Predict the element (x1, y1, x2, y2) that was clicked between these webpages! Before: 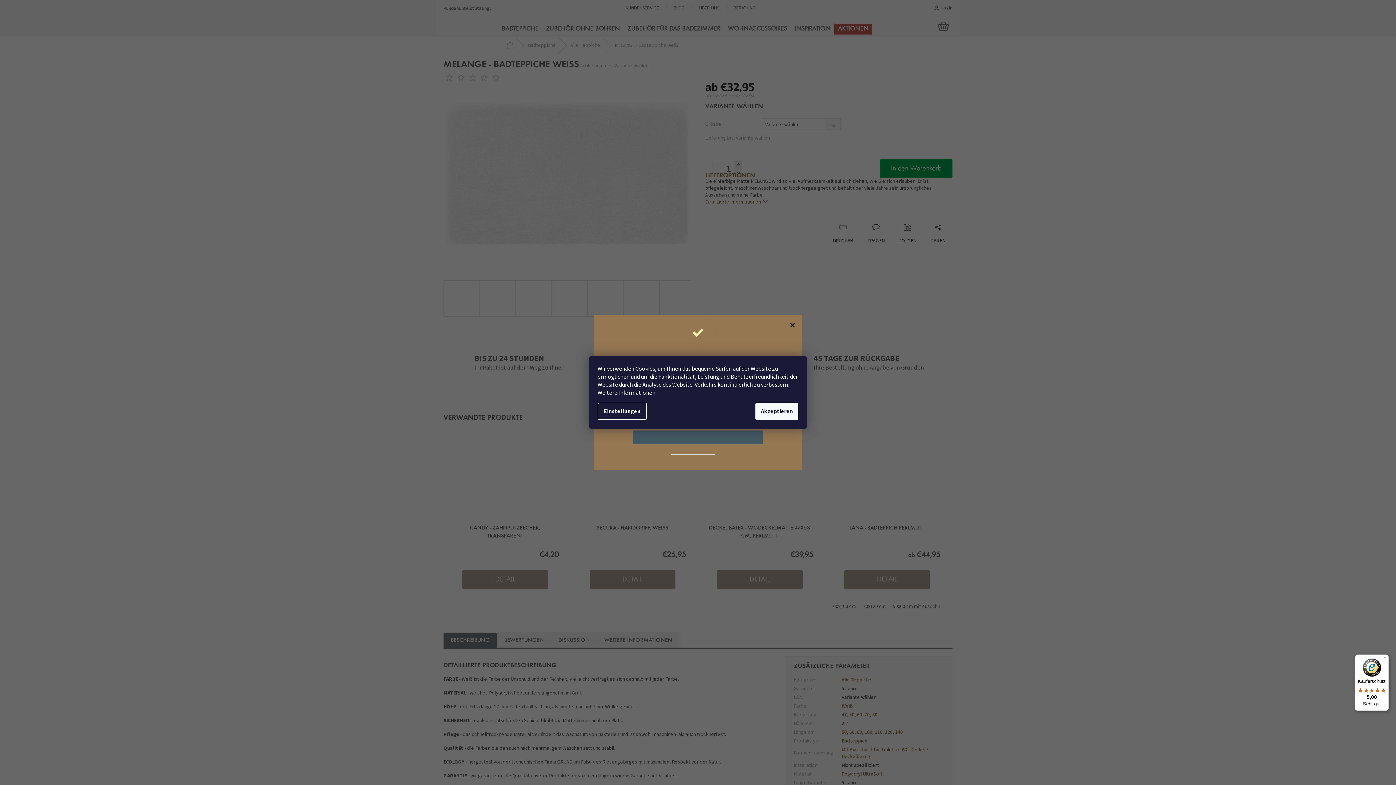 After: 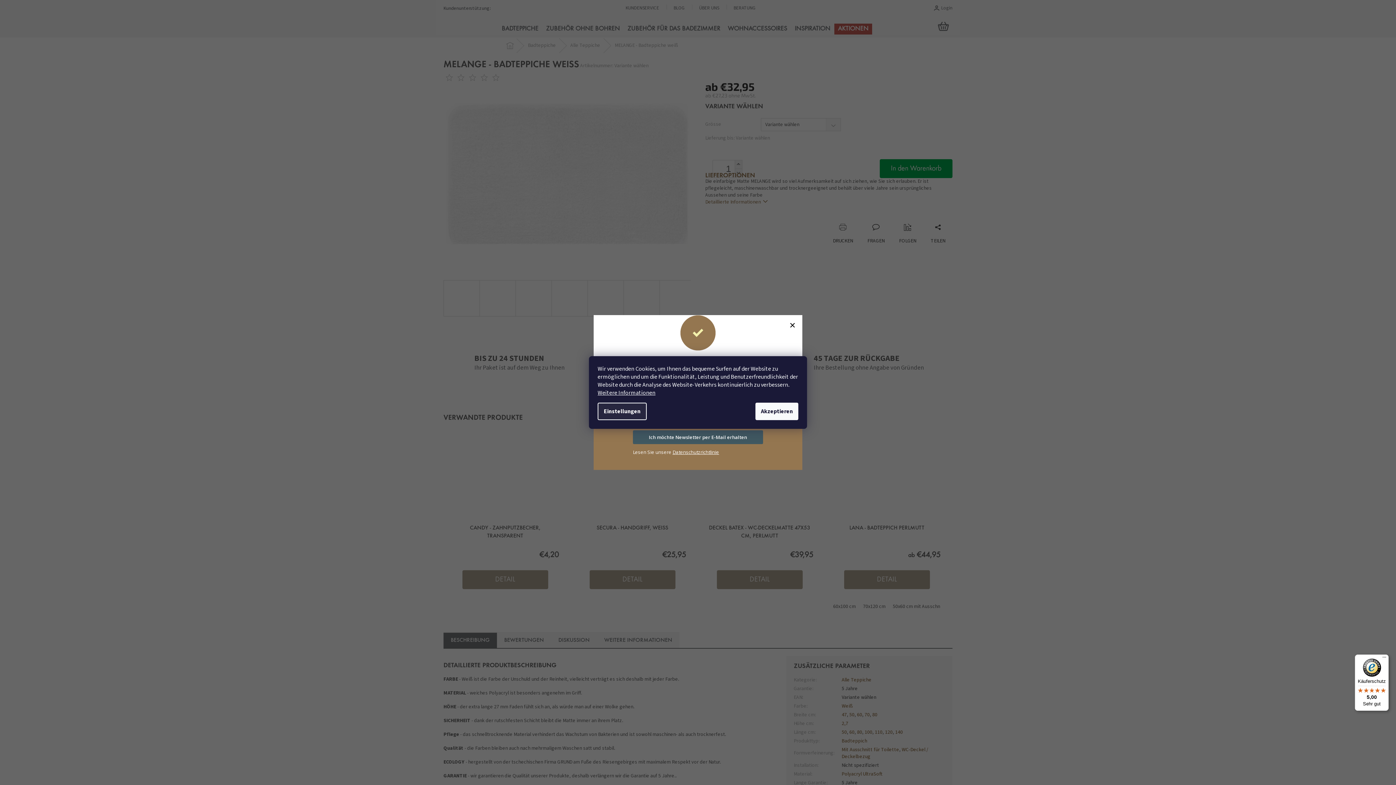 Action: label: Einstellungen bbox: (597, 402, 646, 420)